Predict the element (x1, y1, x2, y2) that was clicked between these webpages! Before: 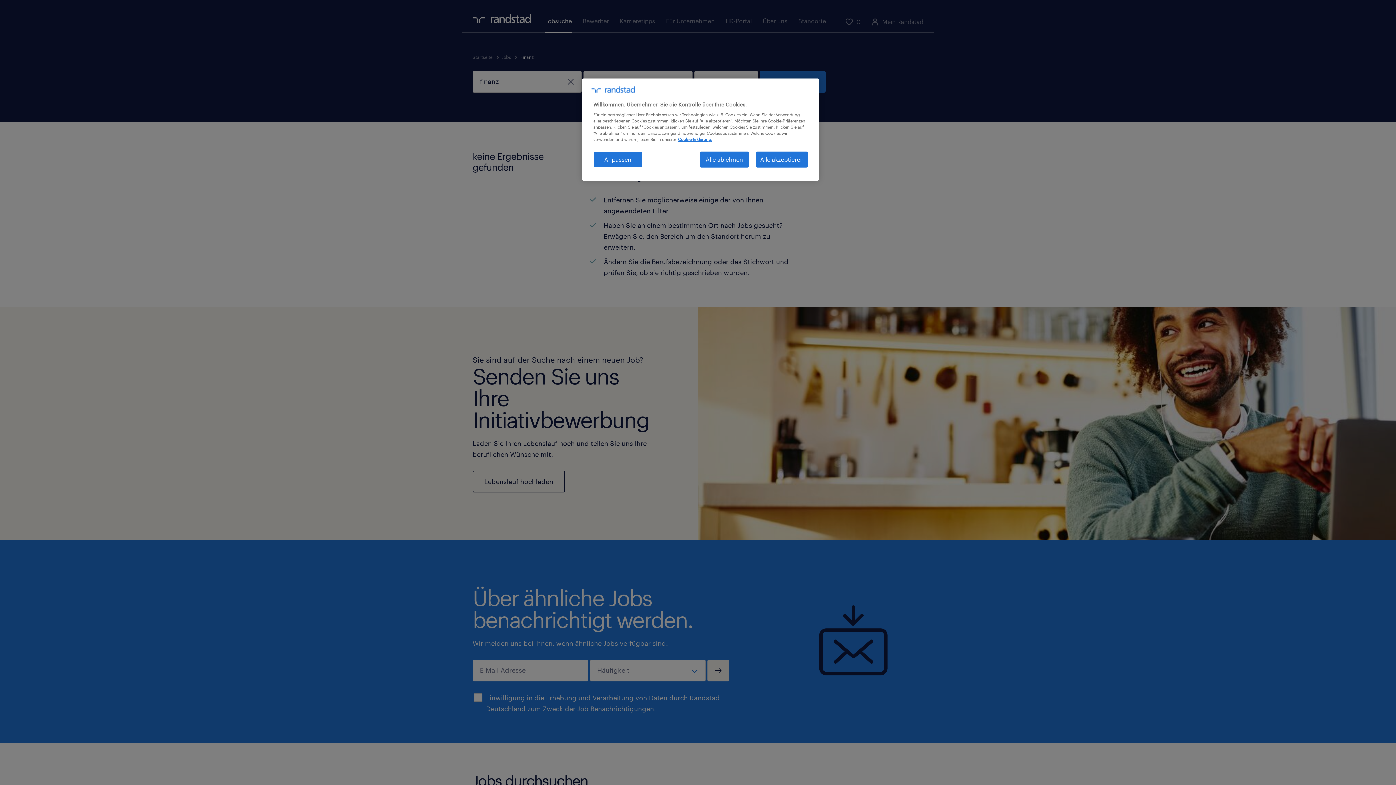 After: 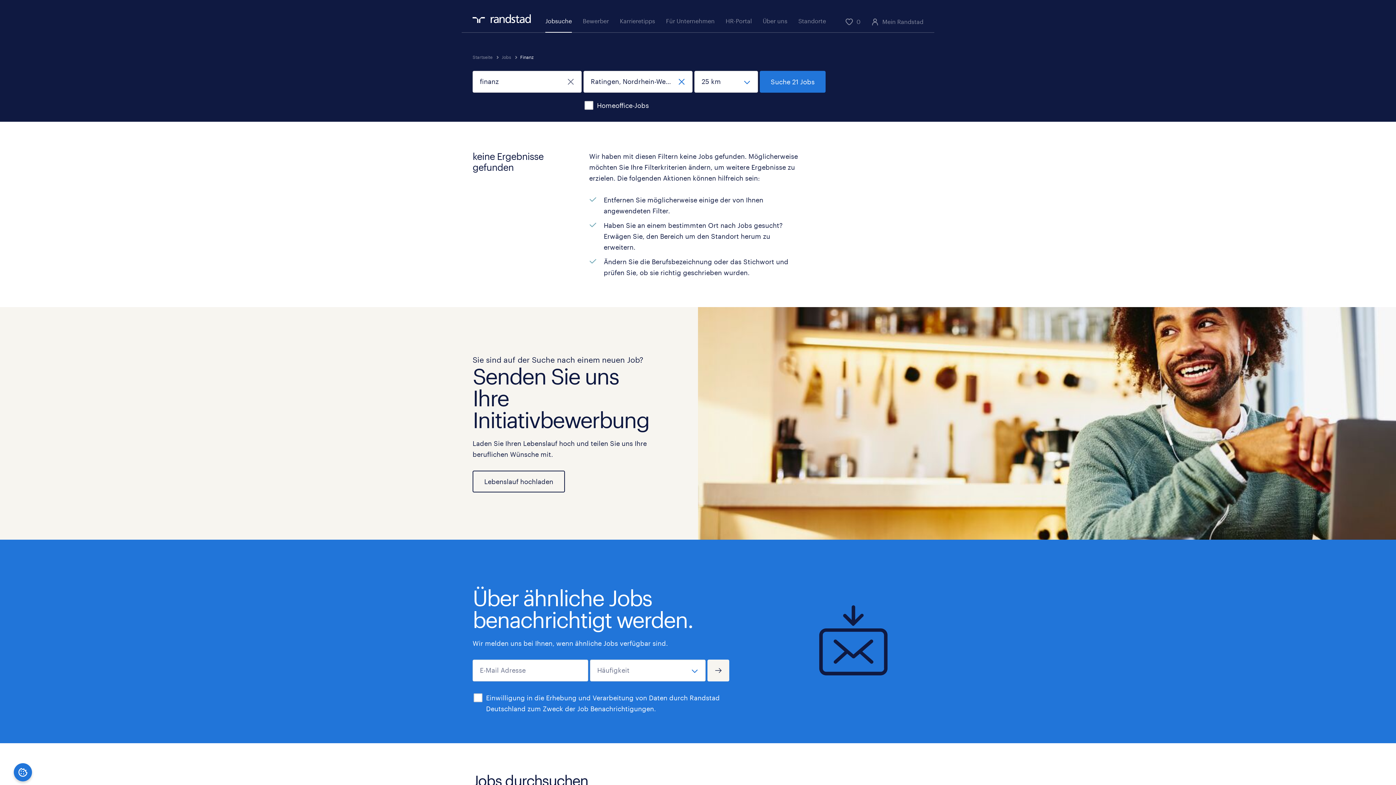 Action: bbox: (700, 151, 749, 167) label: Alle ablehnen